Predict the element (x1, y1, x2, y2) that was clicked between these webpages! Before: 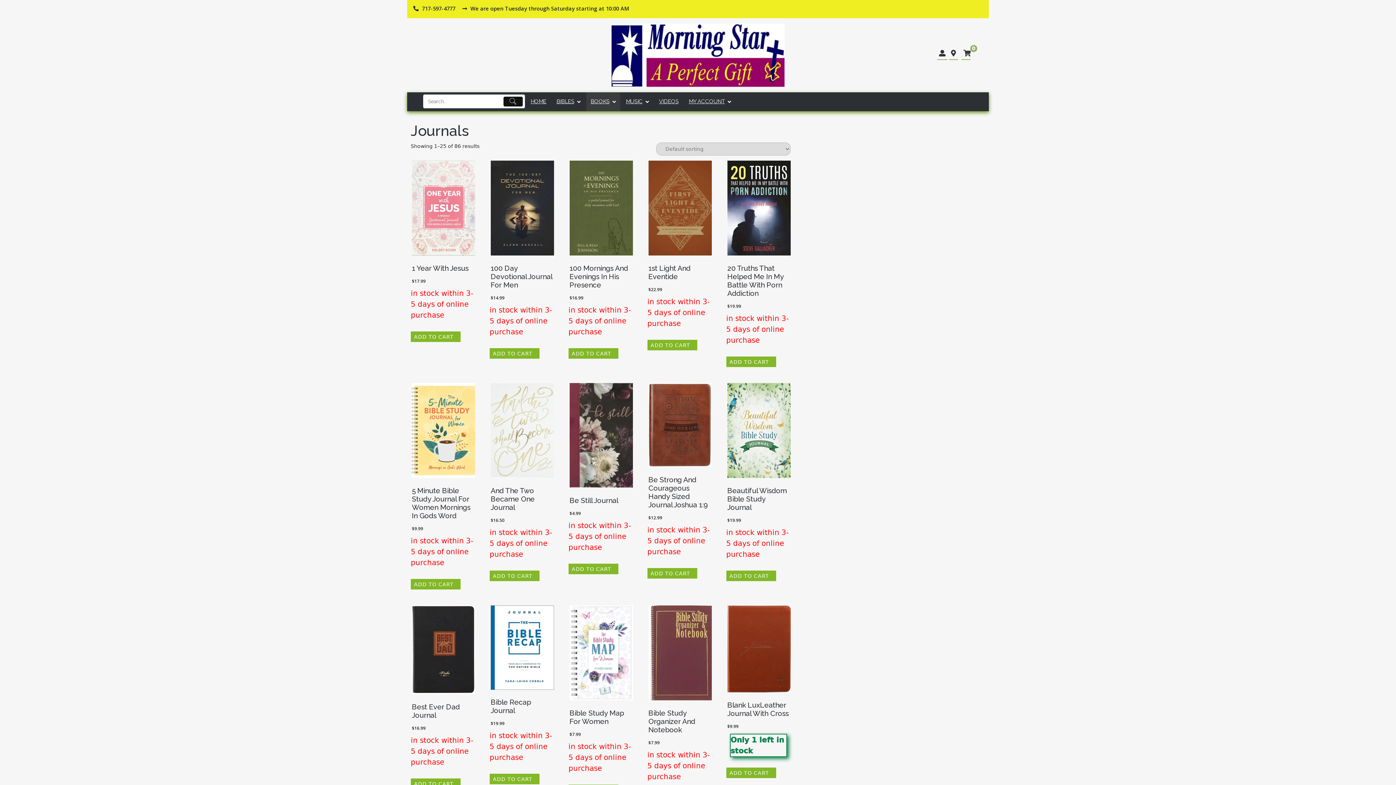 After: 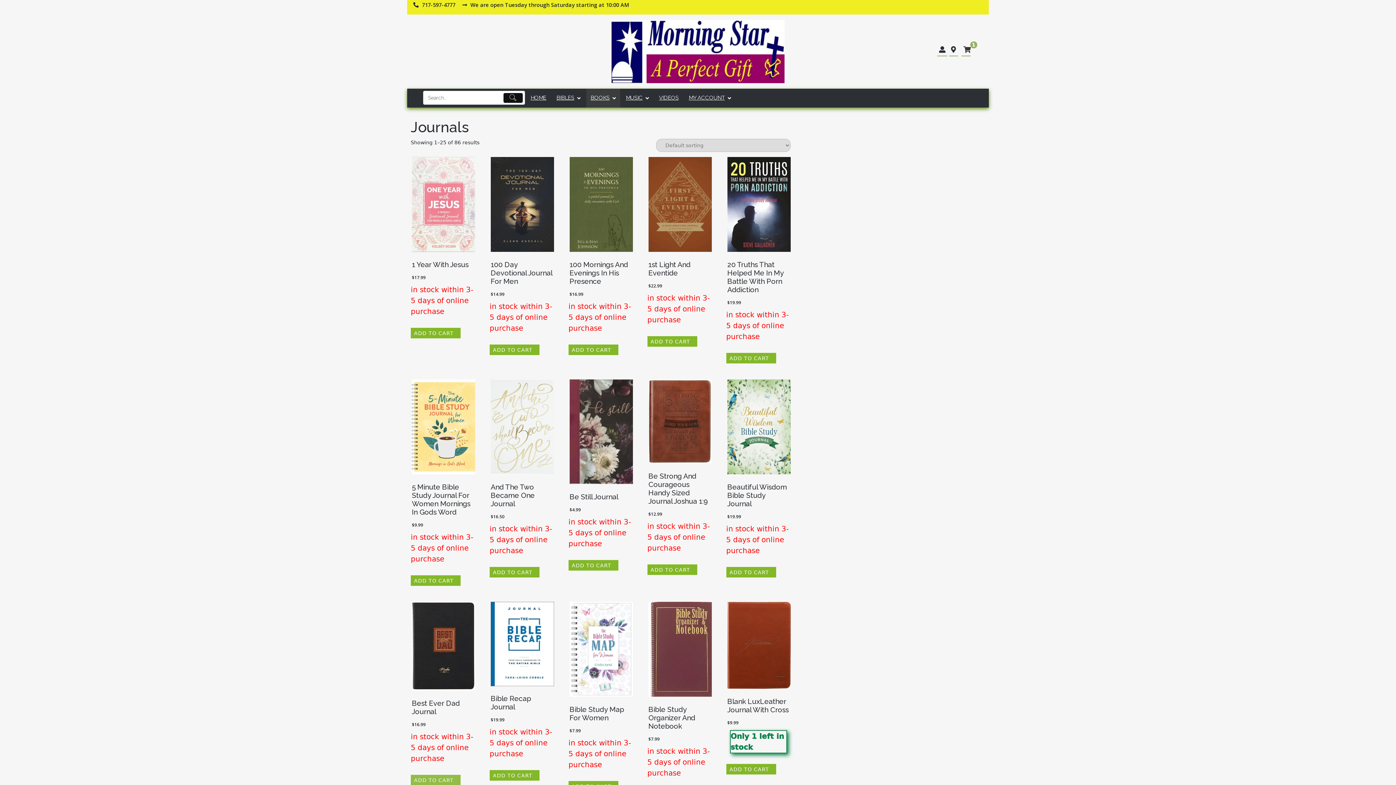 Action: label: Add to cart: “Best Ever Dad Journal” bbox: (410, 778, 460, 789)